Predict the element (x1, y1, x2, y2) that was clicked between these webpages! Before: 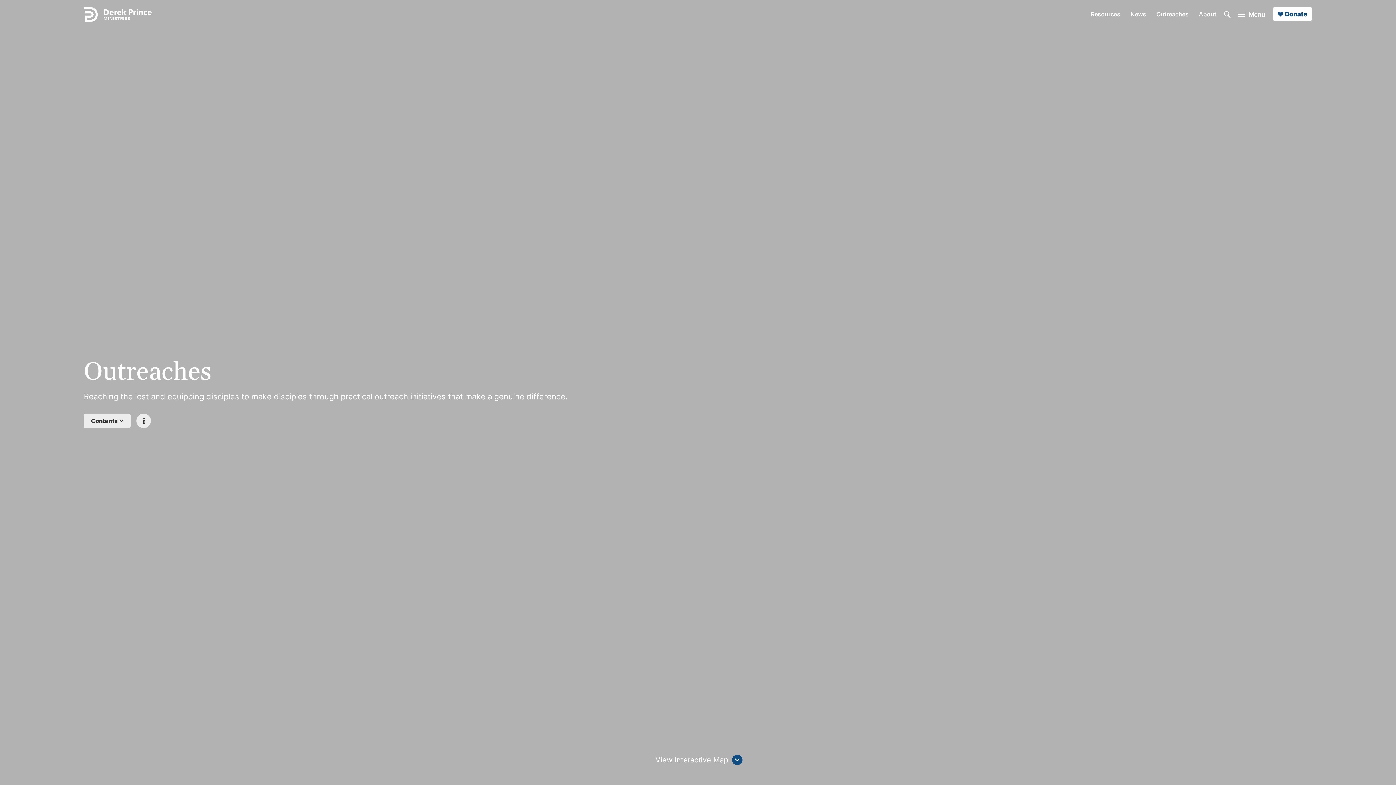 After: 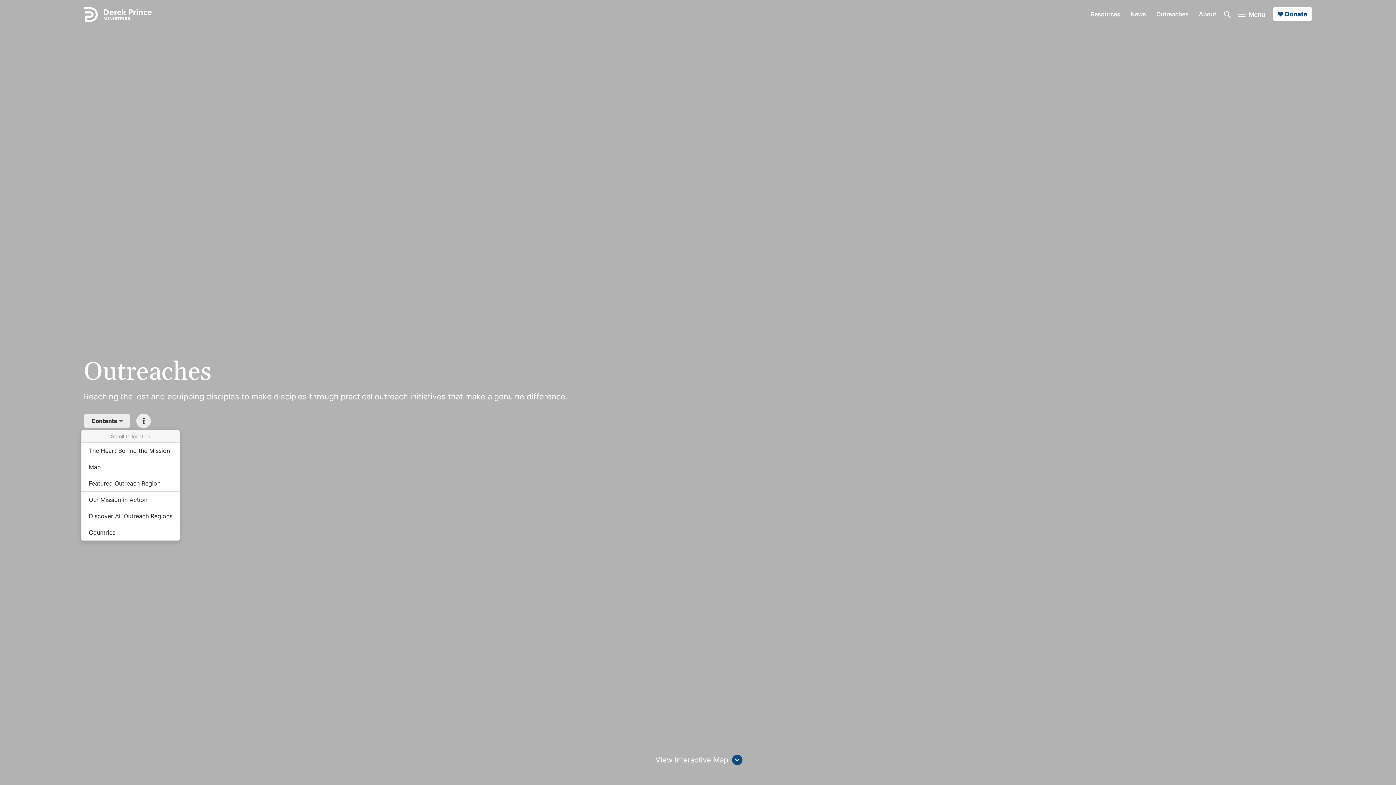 Action: bbox: (83, 413, 130, 428) label: Contents